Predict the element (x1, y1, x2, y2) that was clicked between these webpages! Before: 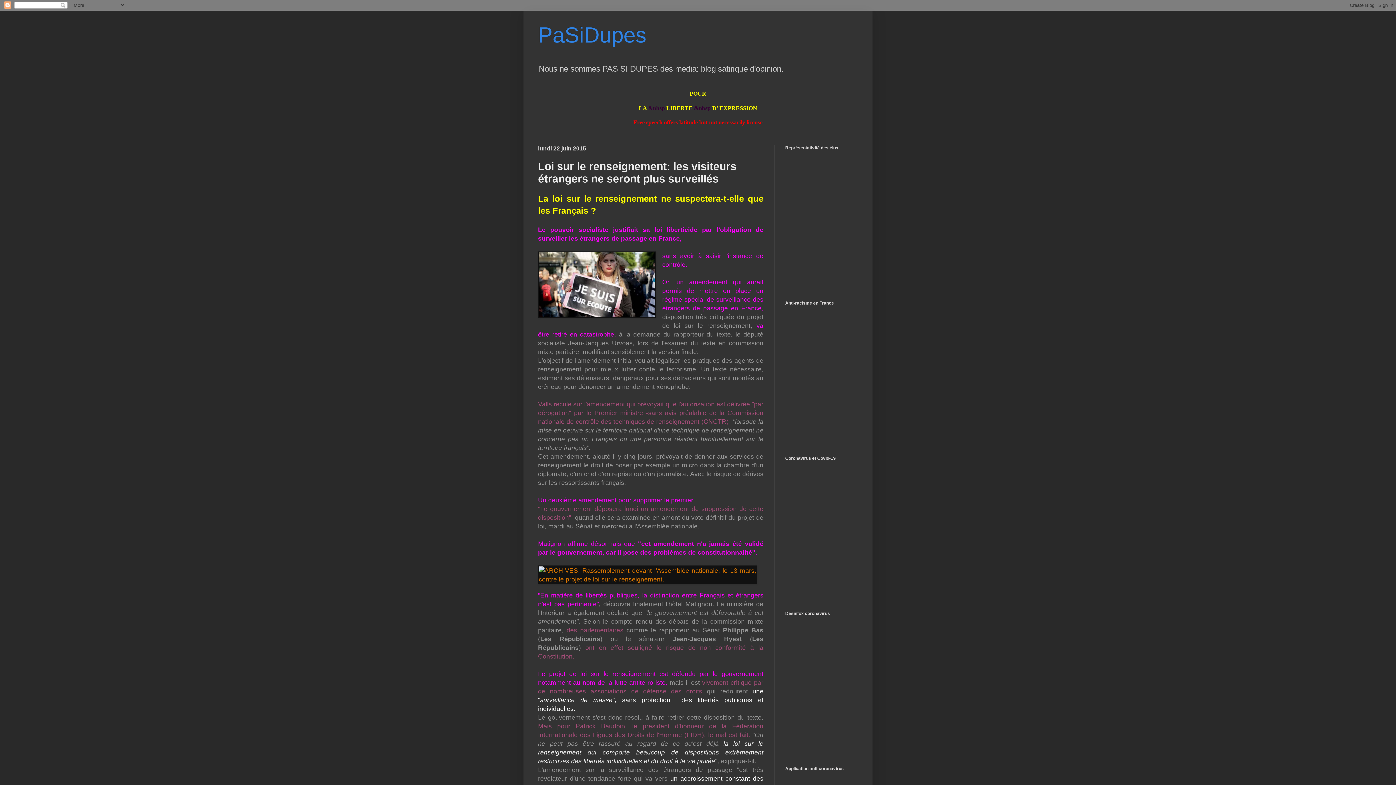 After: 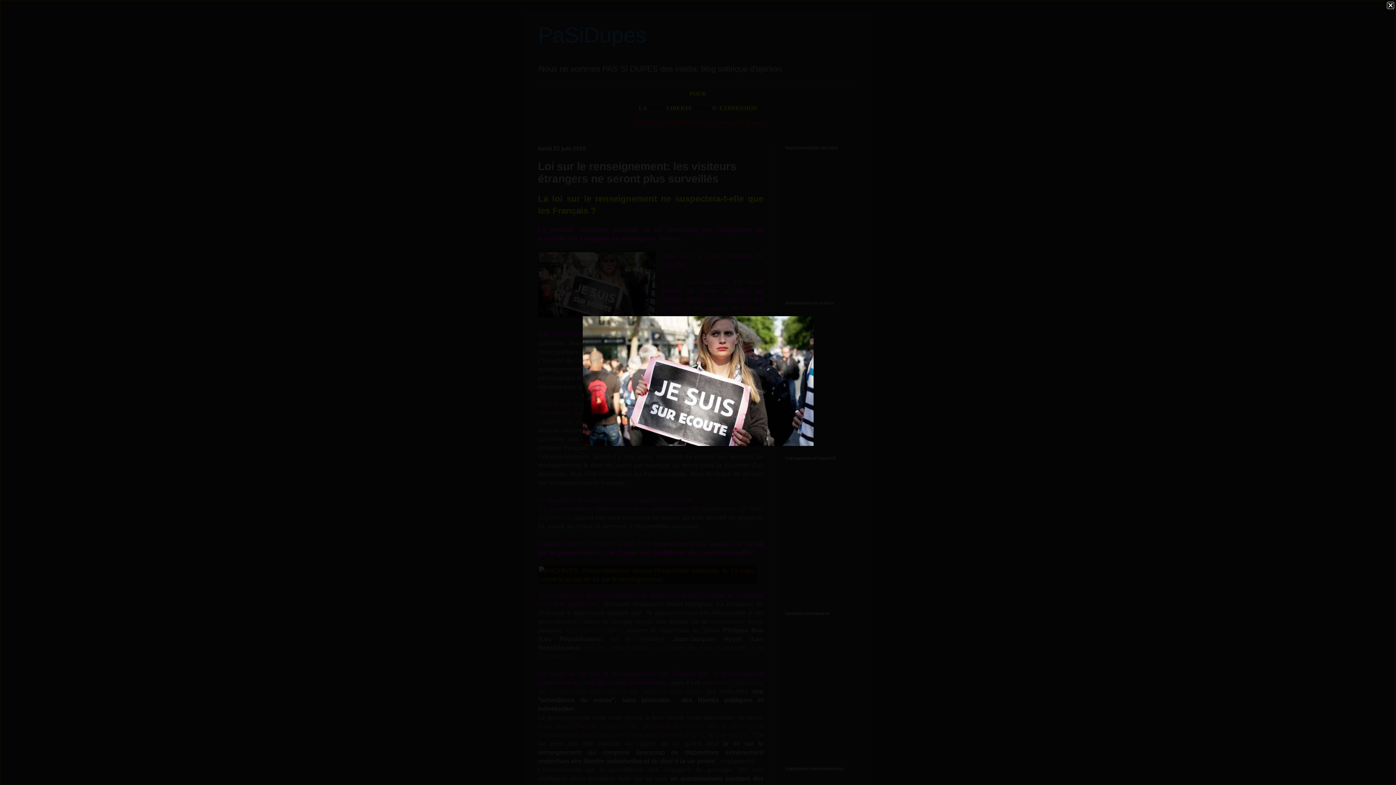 Action: bbox: (538, 251, 656, 320)